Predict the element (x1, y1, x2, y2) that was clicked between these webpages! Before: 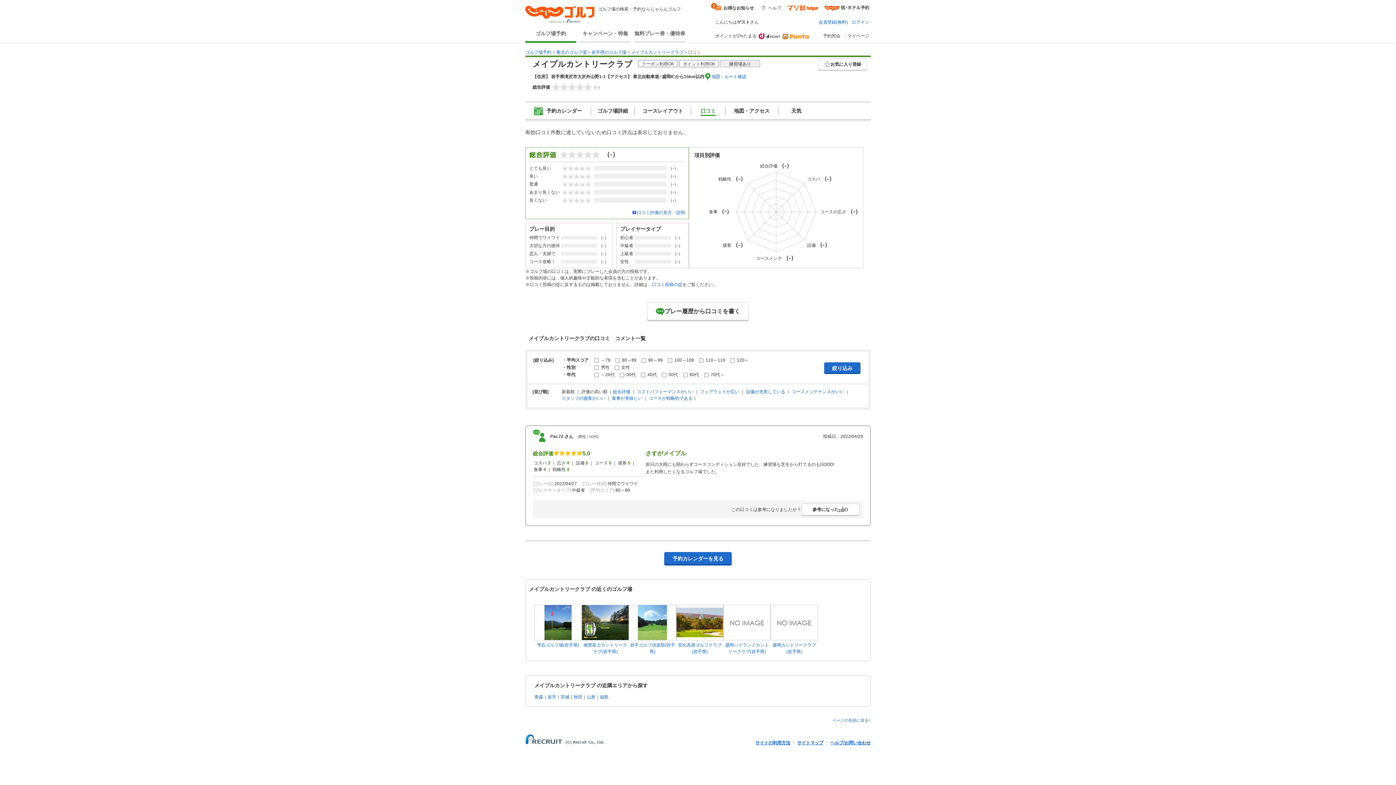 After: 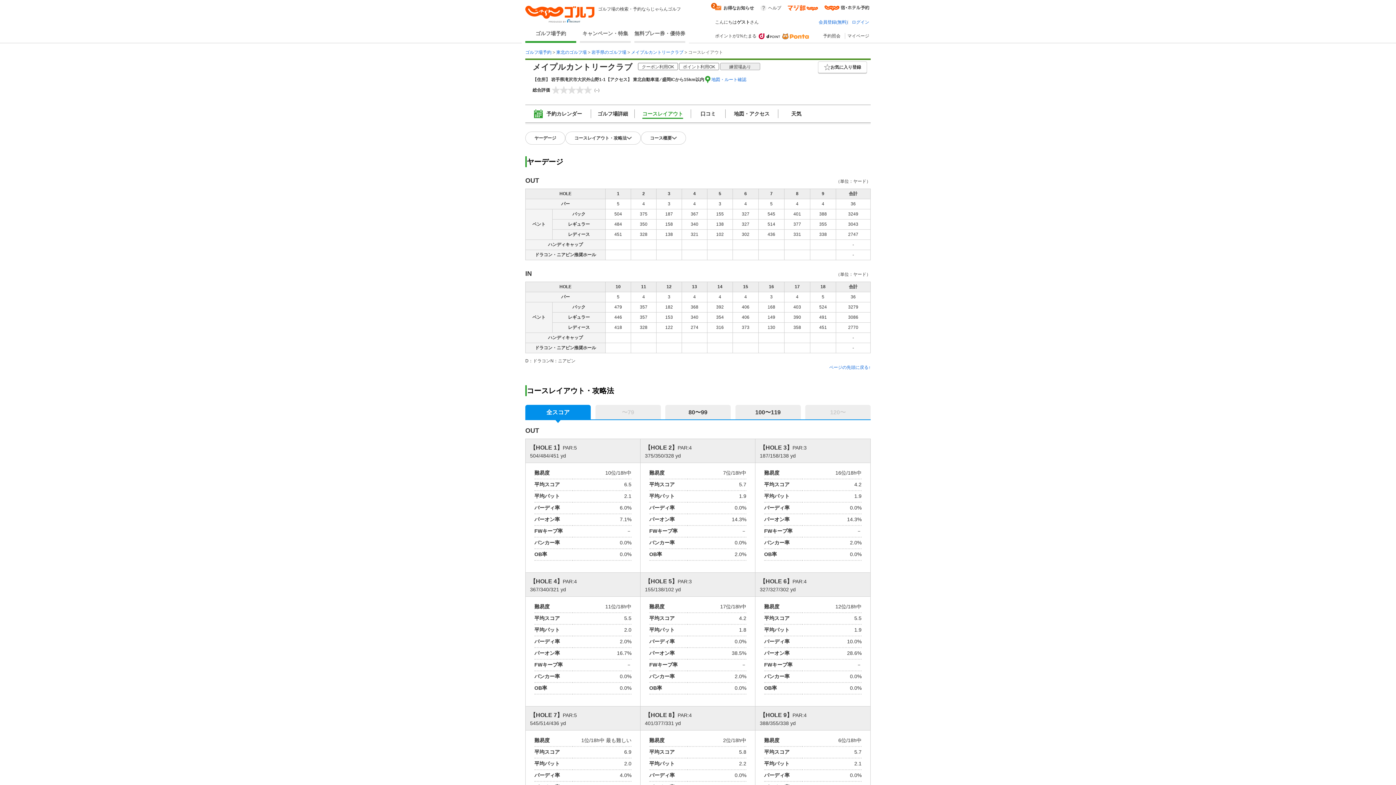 Action: bbox: (634, 107, 690, 114) label: コースレイアウト